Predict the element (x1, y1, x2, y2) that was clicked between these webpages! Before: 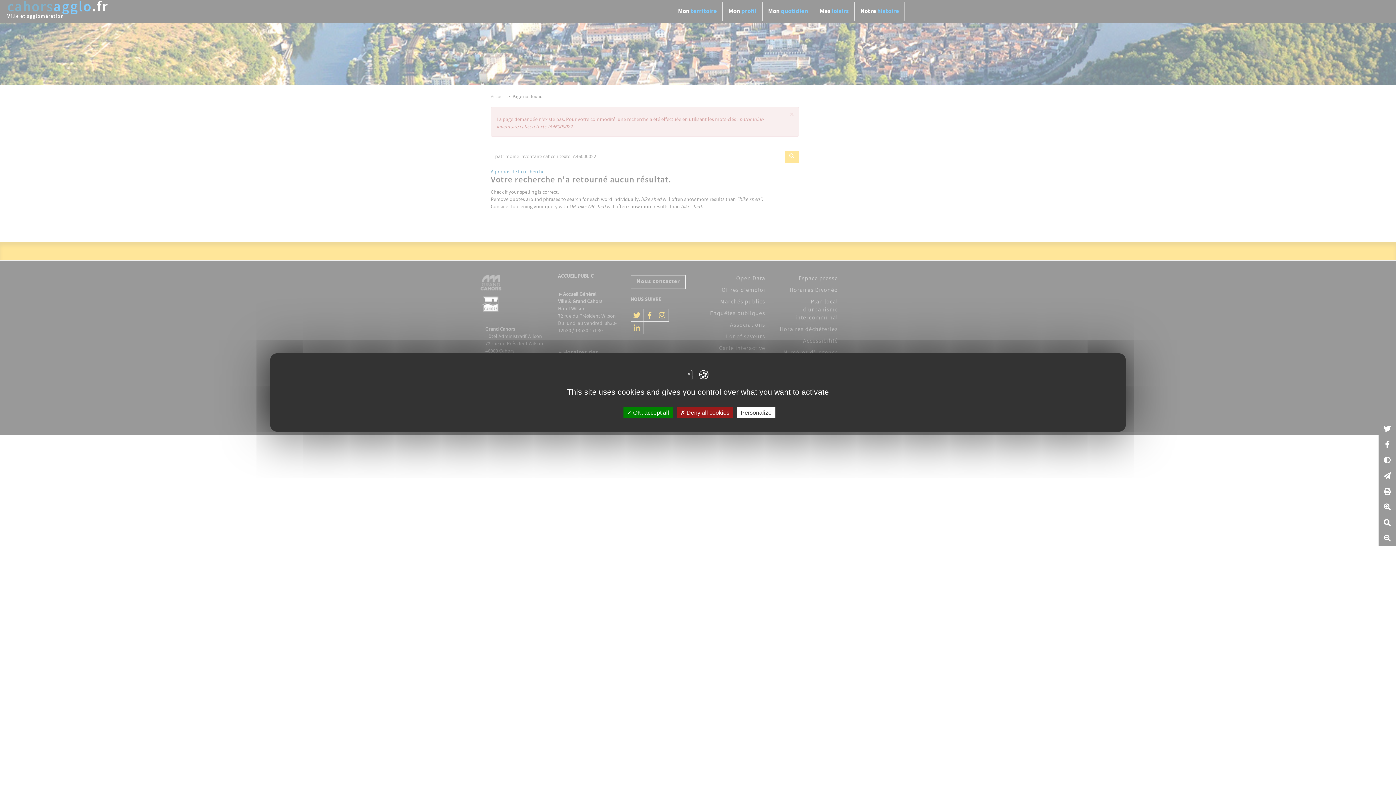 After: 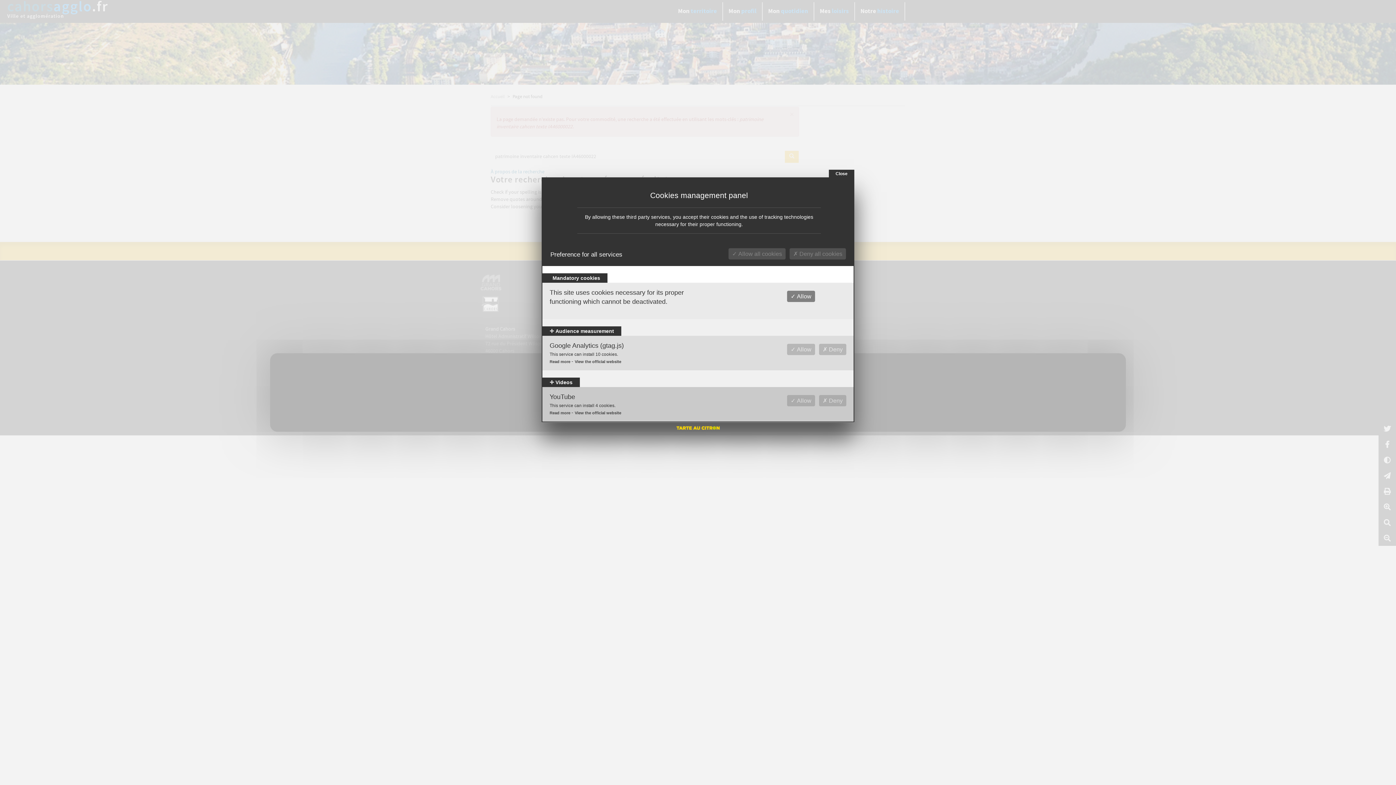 Action: bbox: (737, 407, 775, 418) label: Personalize